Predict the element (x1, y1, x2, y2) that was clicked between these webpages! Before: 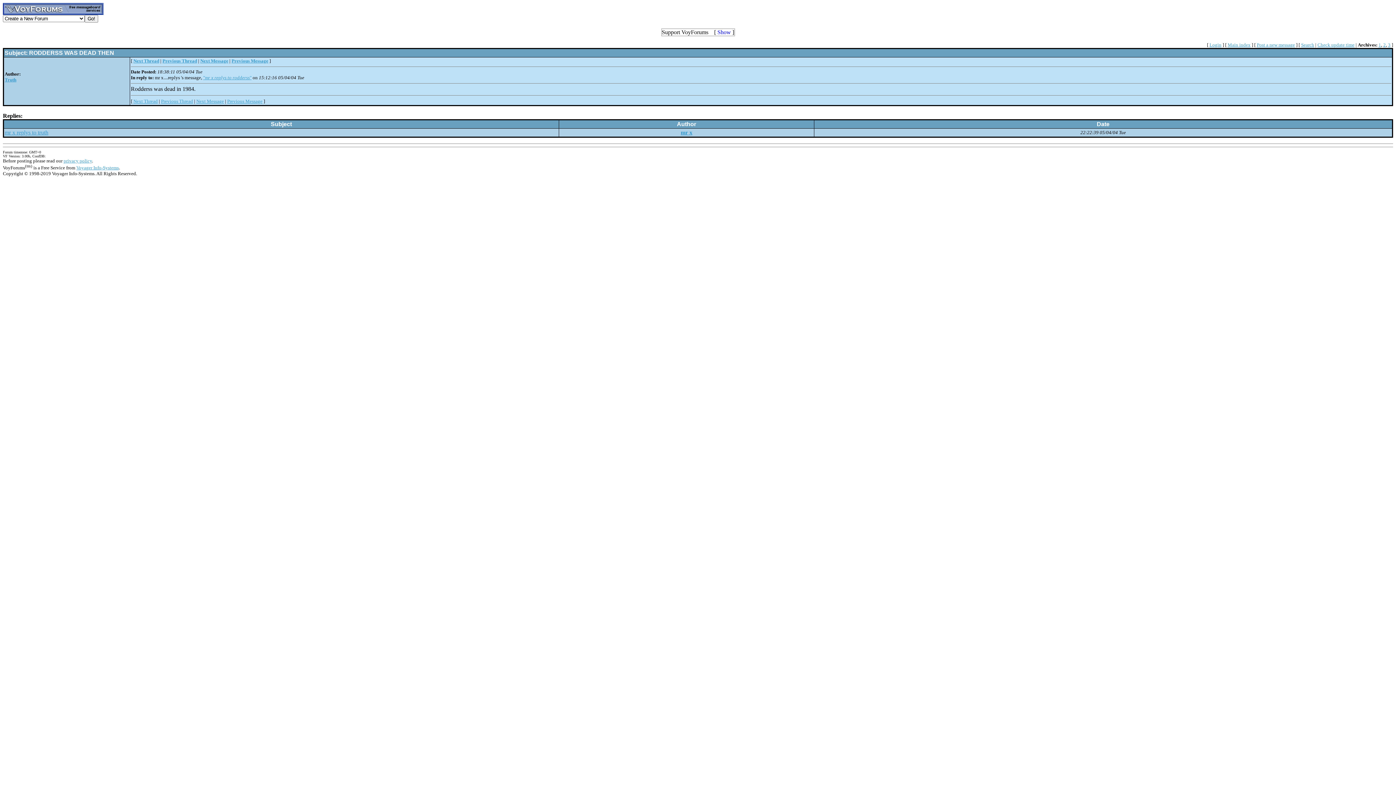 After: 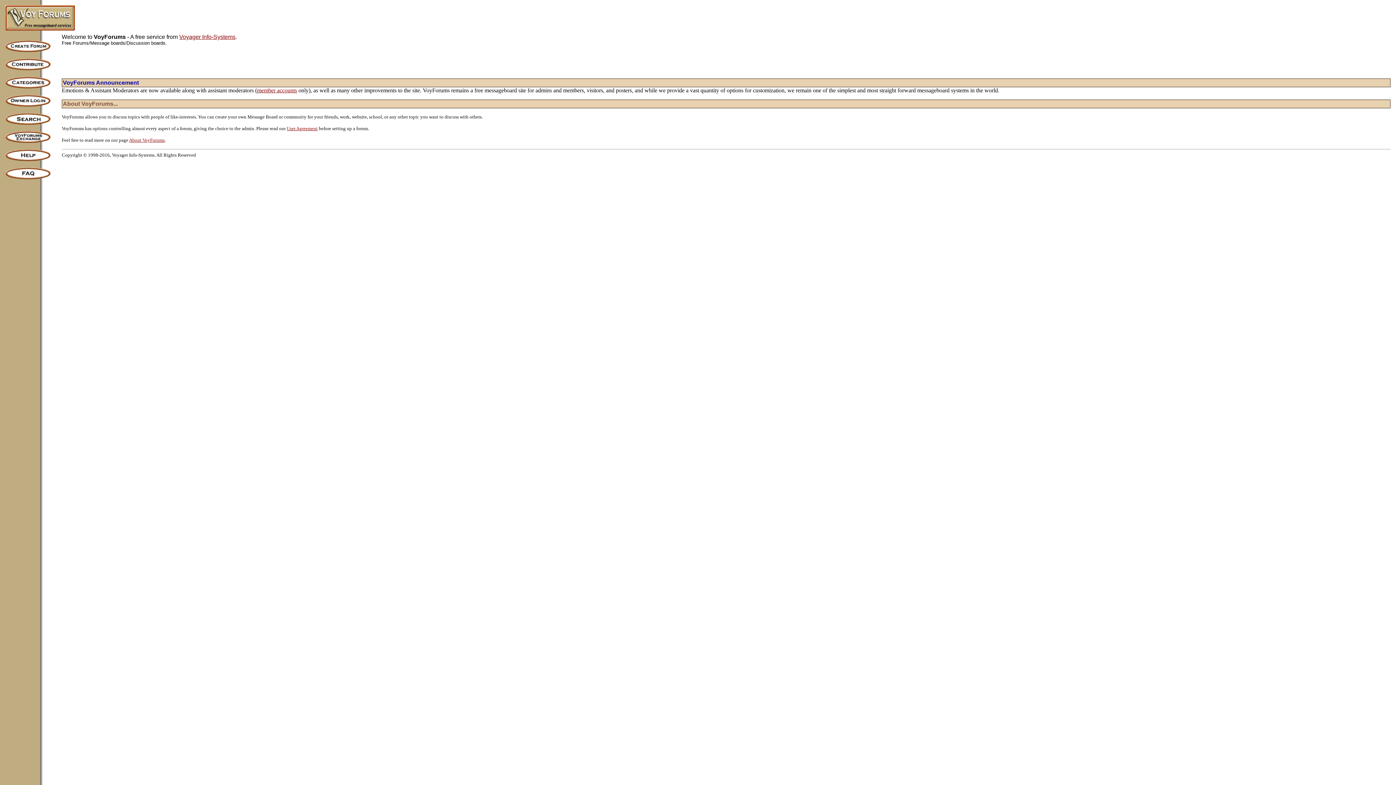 Action: bbox: (2, 9, 103, 16)